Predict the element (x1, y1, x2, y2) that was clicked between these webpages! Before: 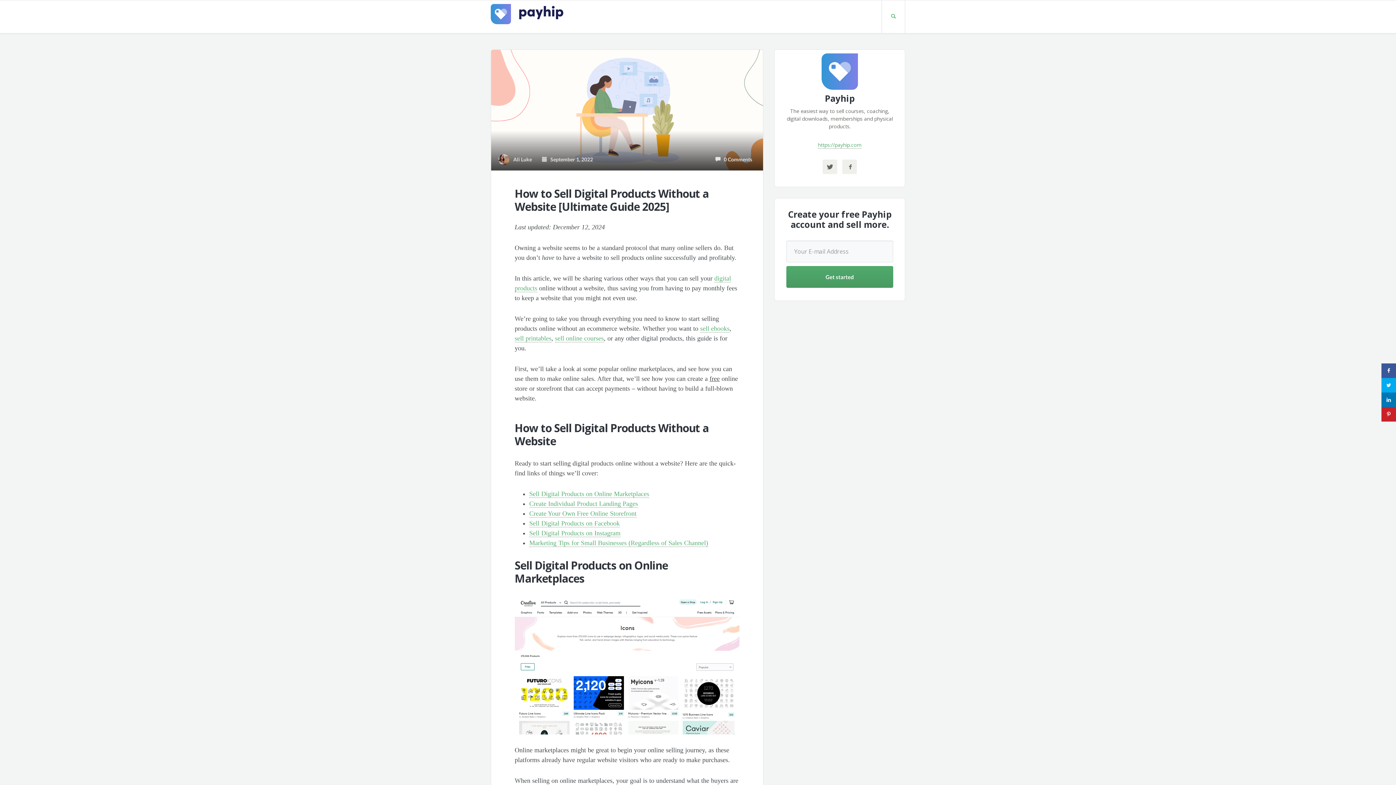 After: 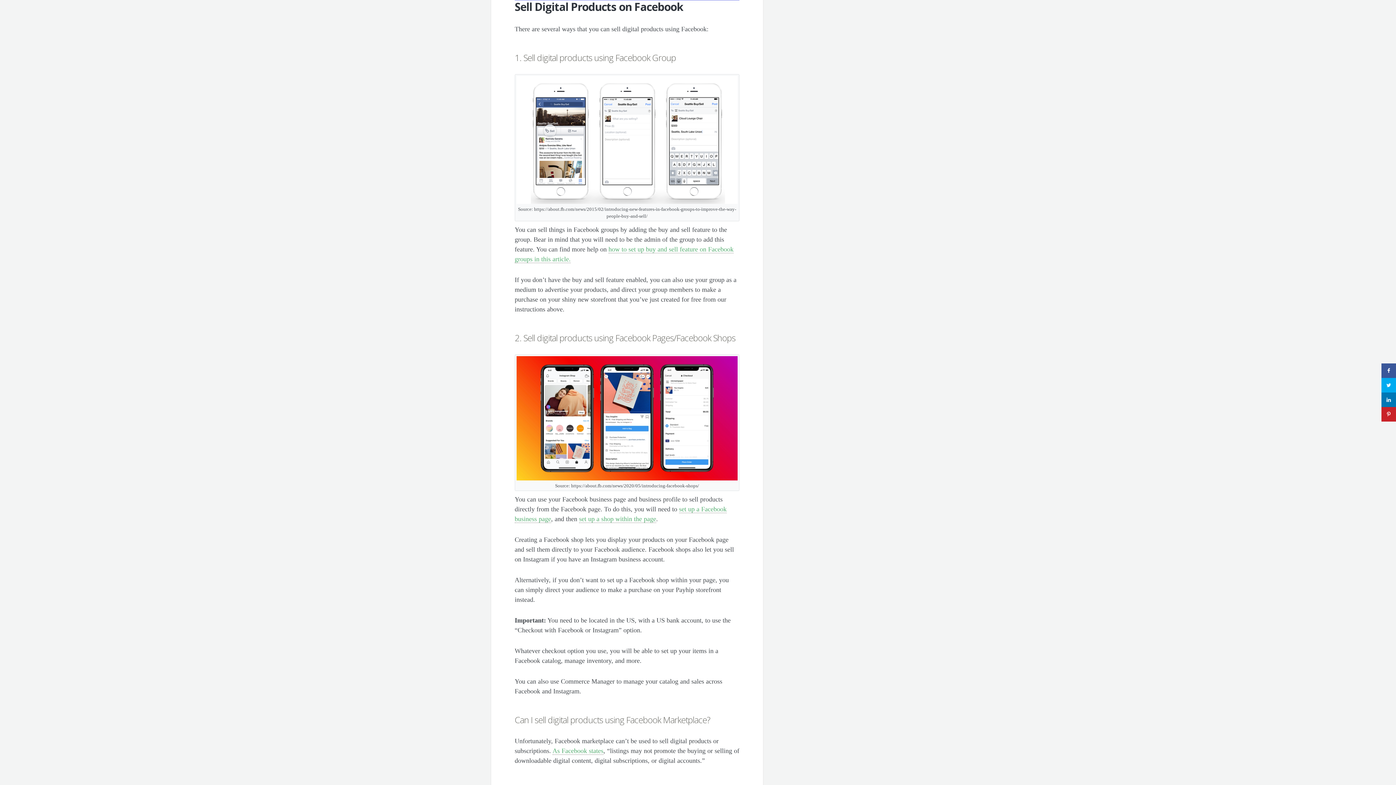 Action: bbox: (529, 520, 619, 527) label: Sell Digital Products on Facebook